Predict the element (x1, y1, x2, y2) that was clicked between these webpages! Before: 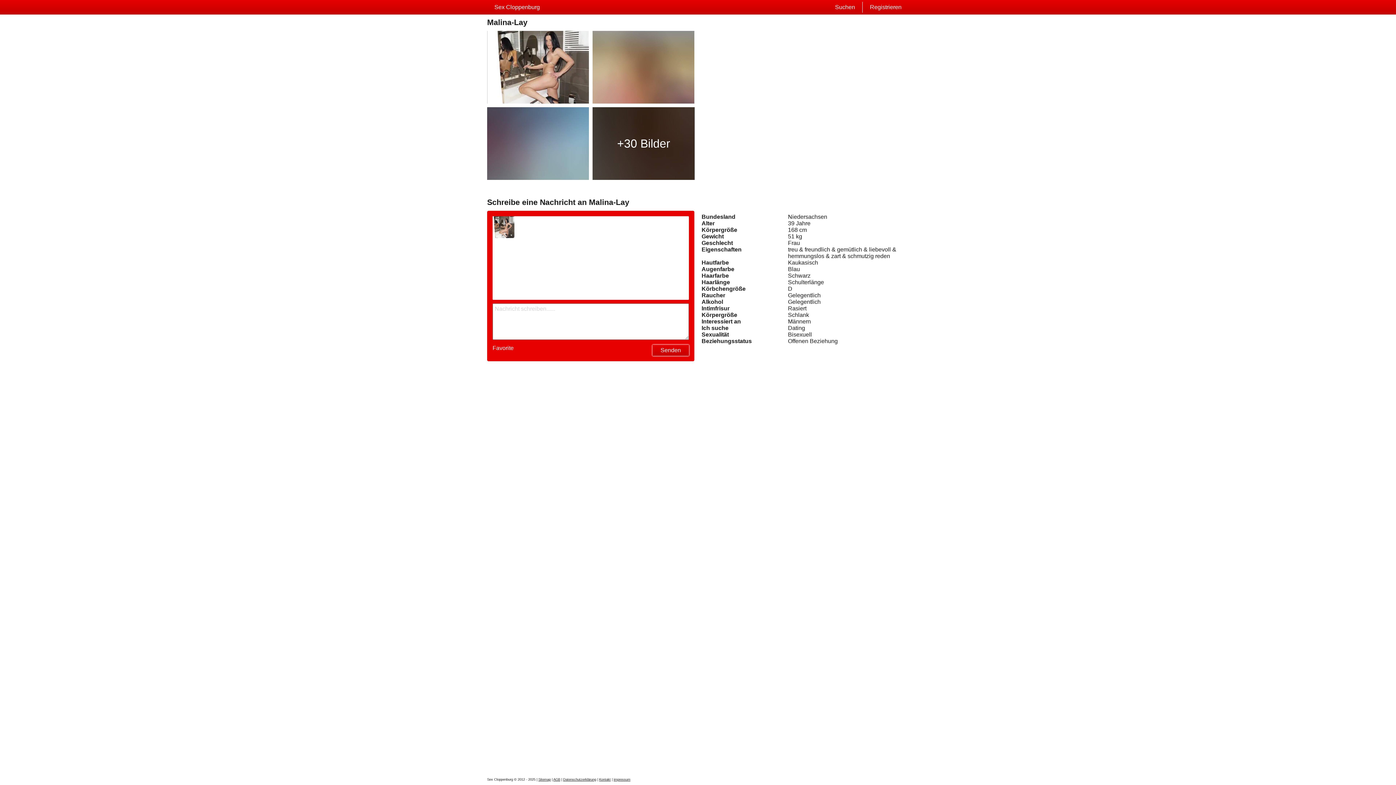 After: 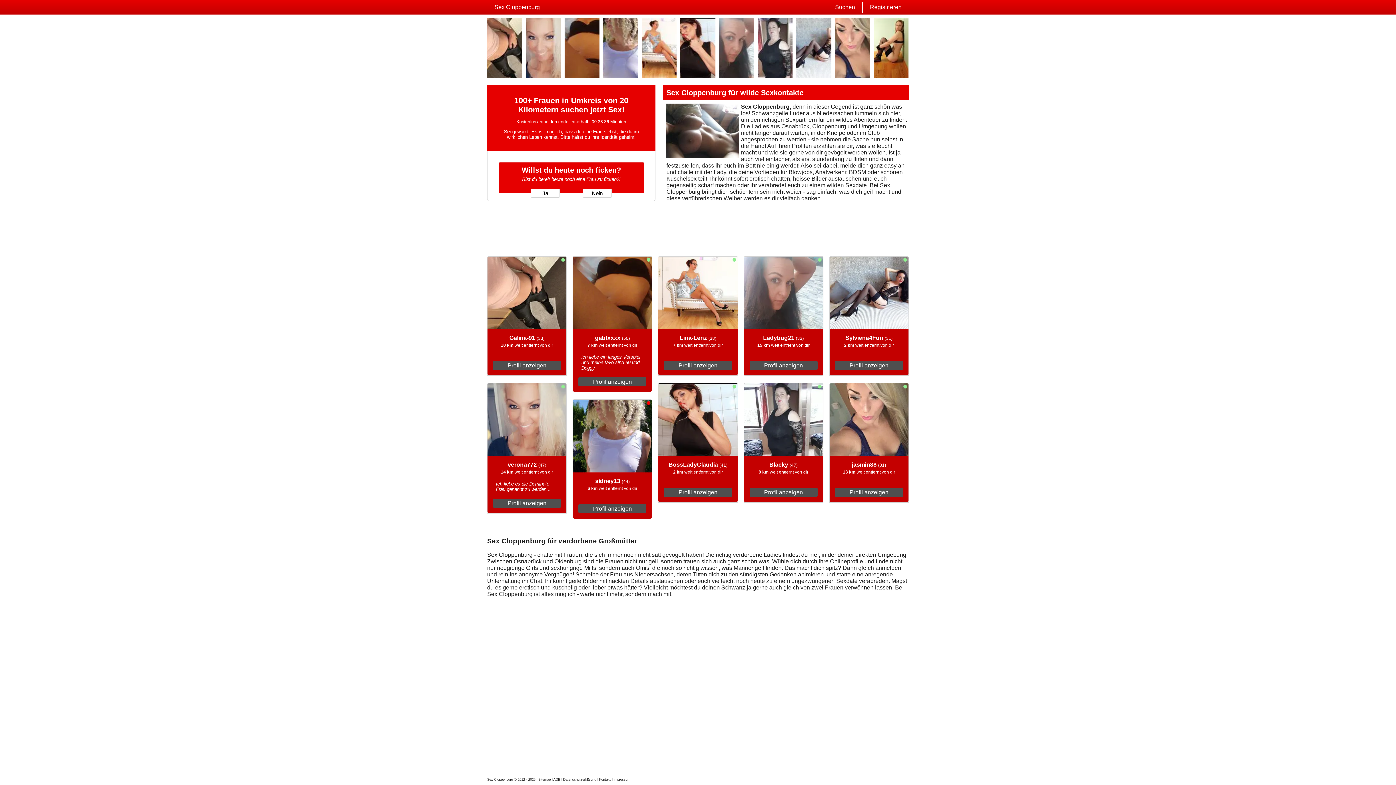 Action: label: Sex Cloppenburg bbox: (487, 1, 547, 12)